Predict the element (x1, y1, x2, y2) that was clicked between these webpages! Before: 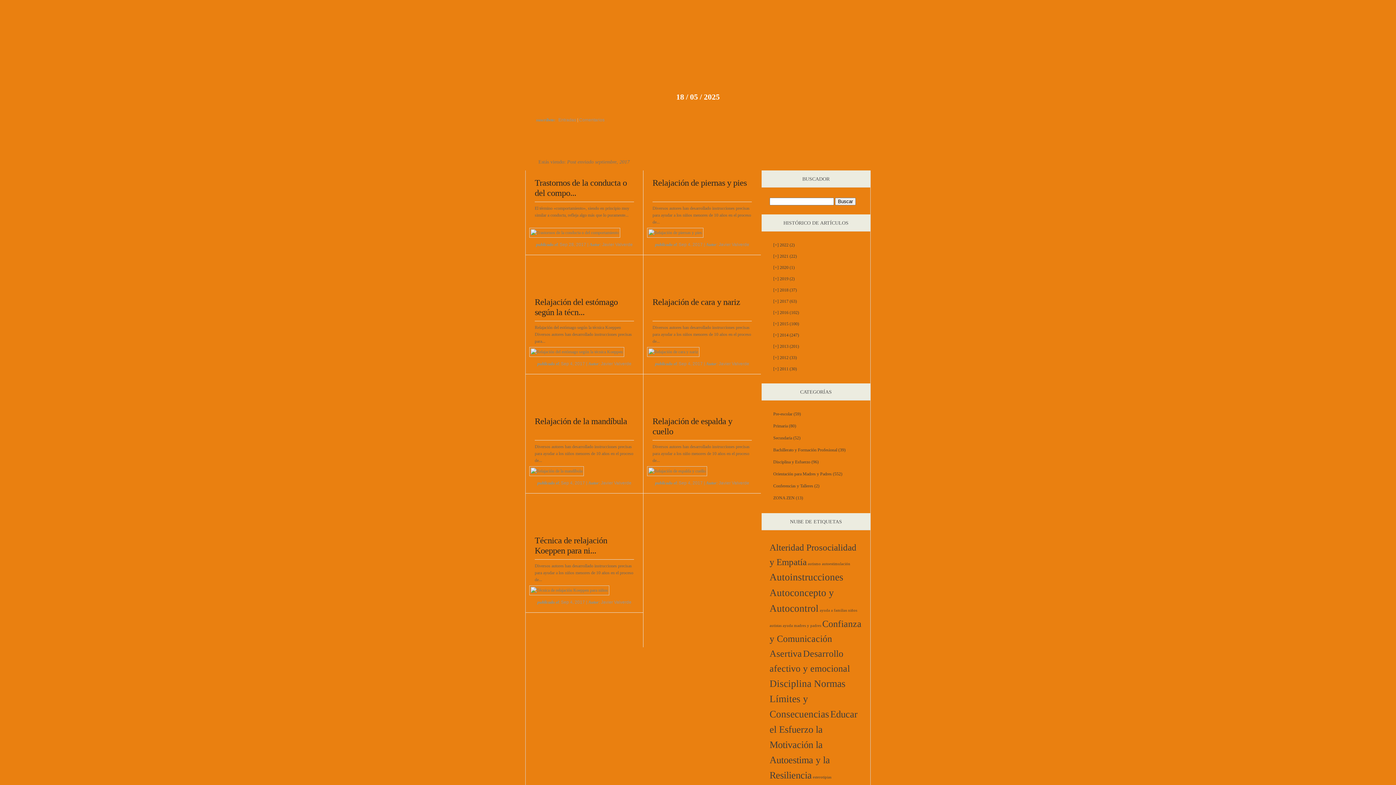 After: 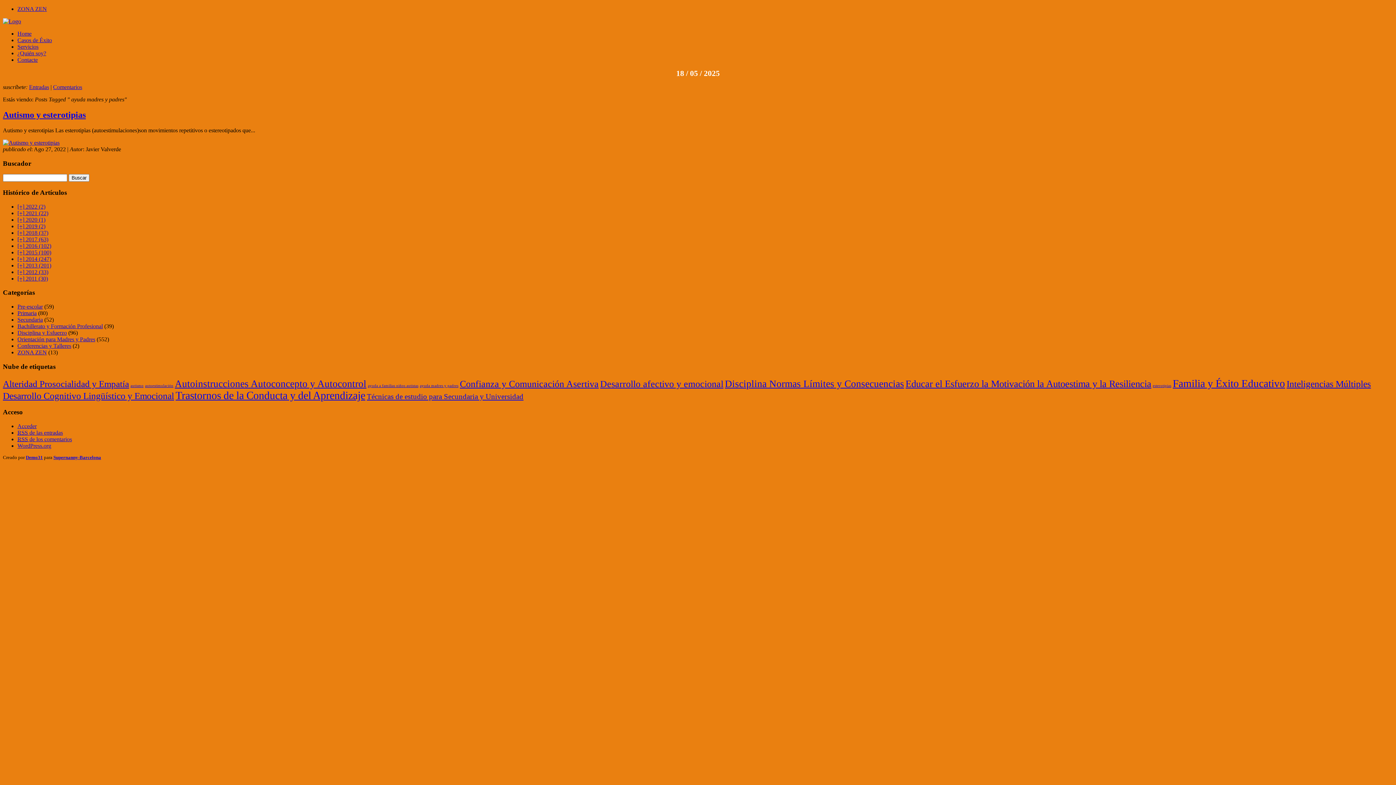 Action: bbox: (782, 624, 821, 628) label: ayuda madres y padres (1 elemento)